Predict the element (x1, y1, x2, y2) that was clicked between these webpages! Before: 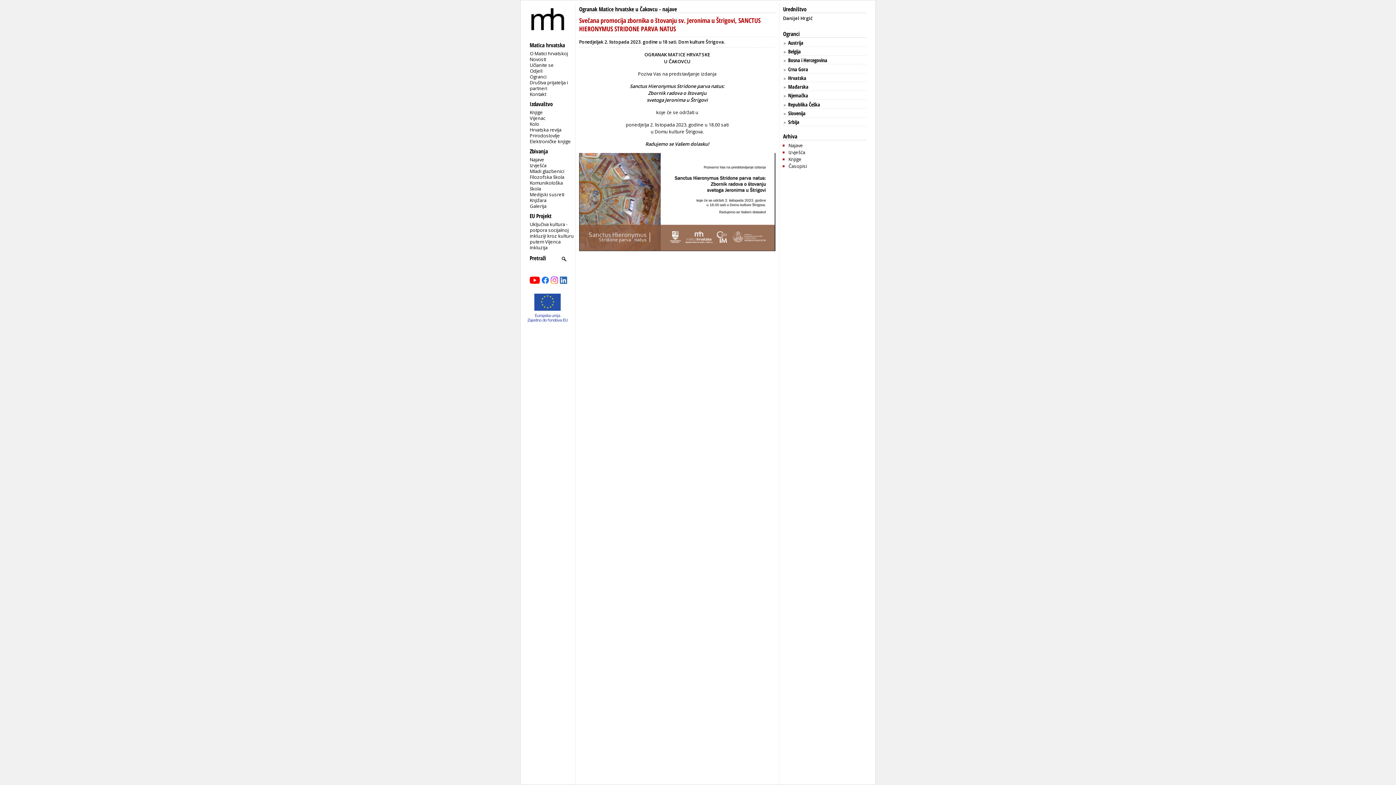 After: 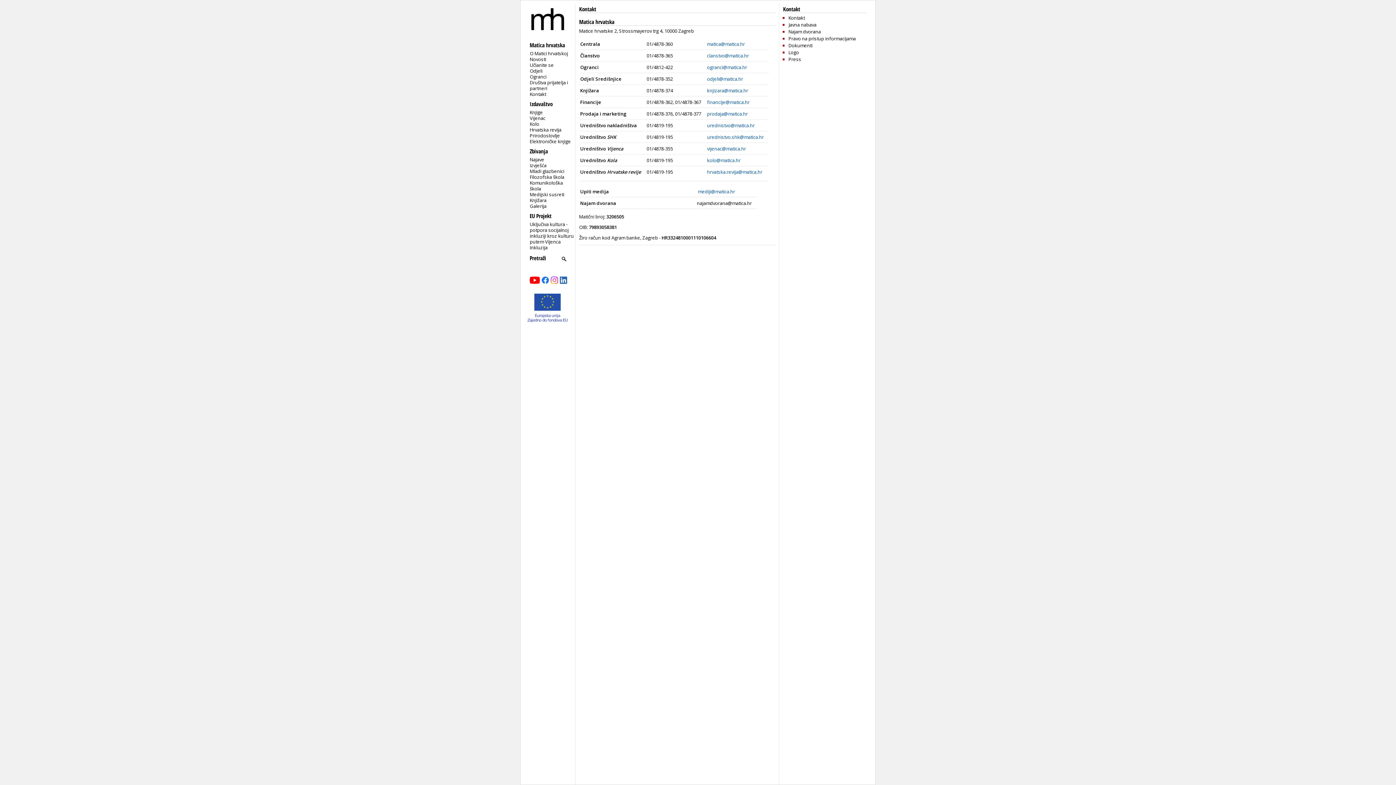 Action: label: Kontakt bbox: (529, 90, 546, 97)